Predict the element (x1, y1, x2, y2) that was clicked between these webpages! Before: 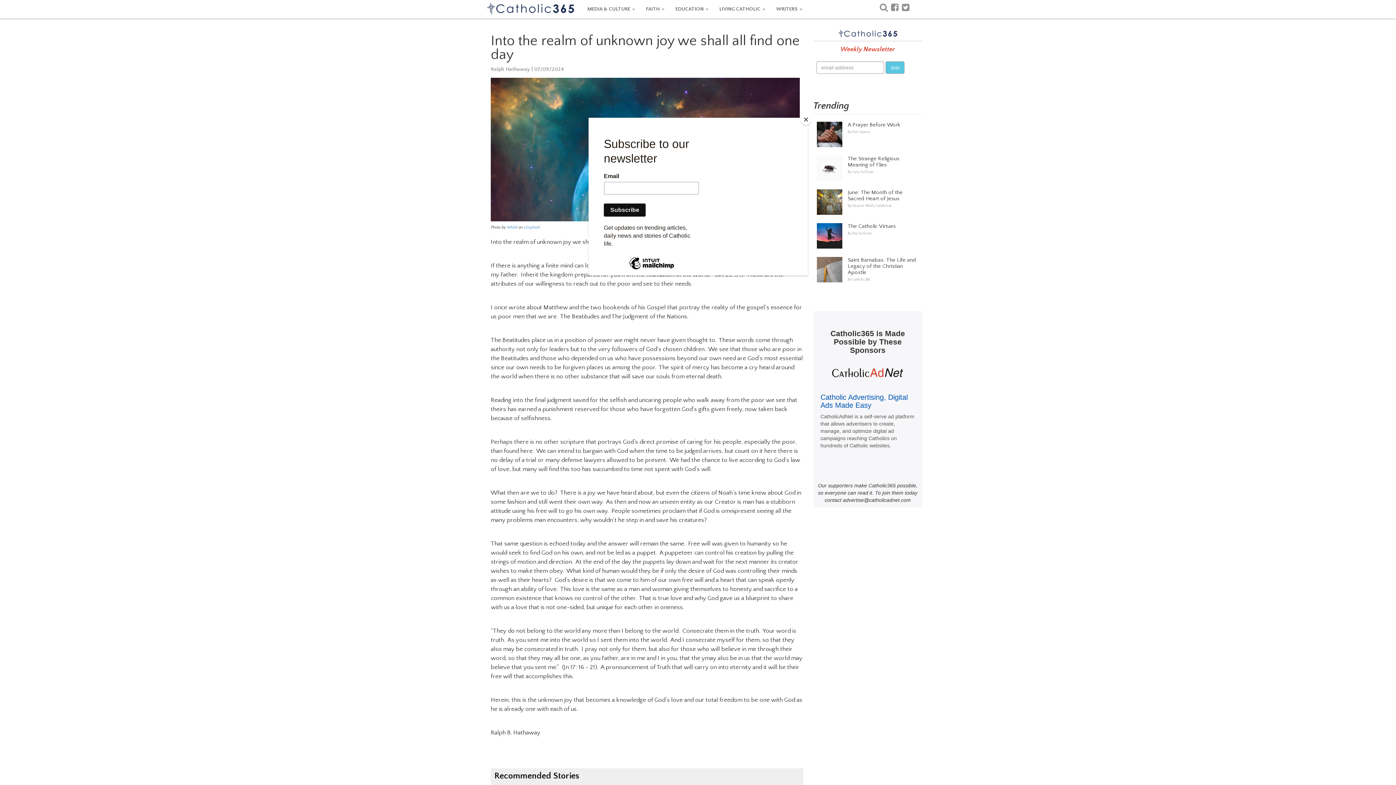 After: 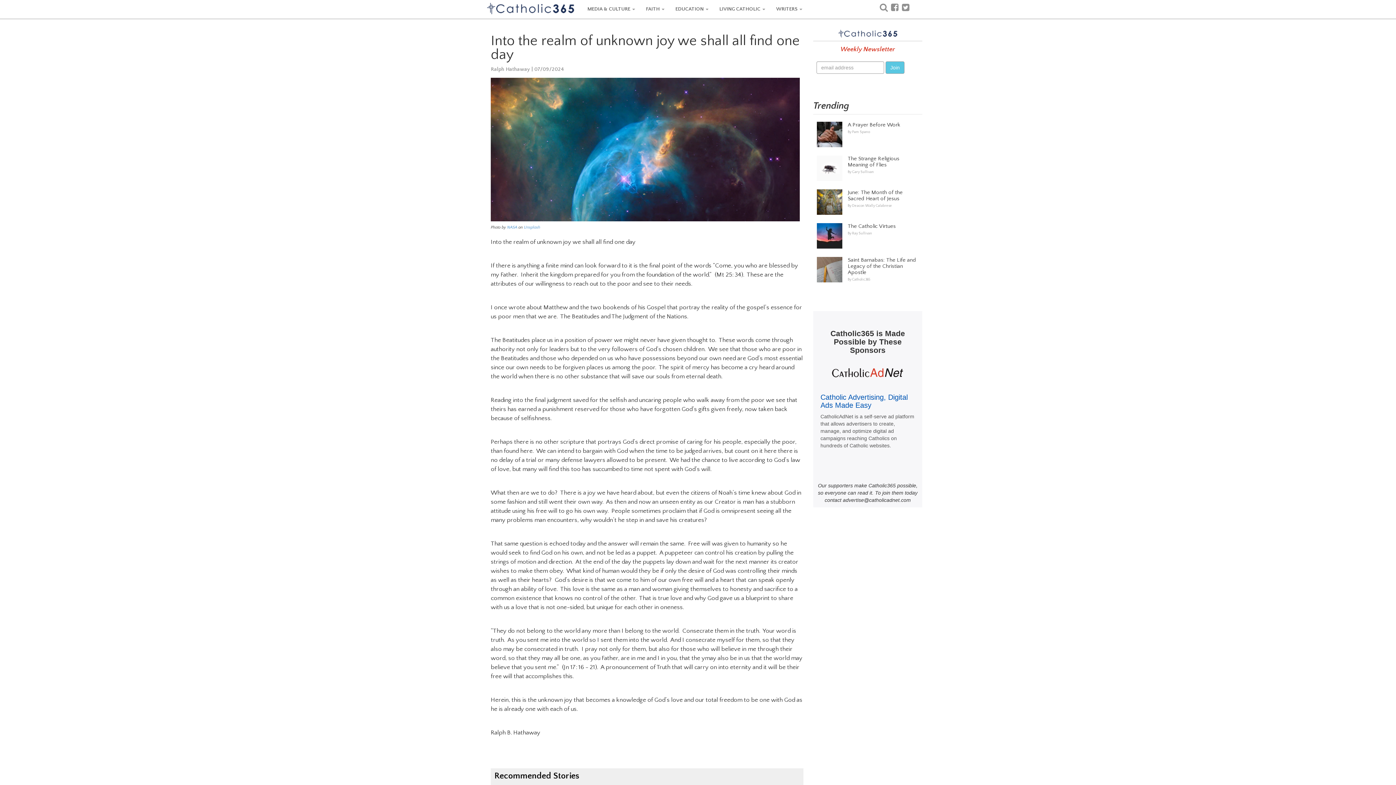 Action: bbox: (800, 114, 811, 125) label: Close